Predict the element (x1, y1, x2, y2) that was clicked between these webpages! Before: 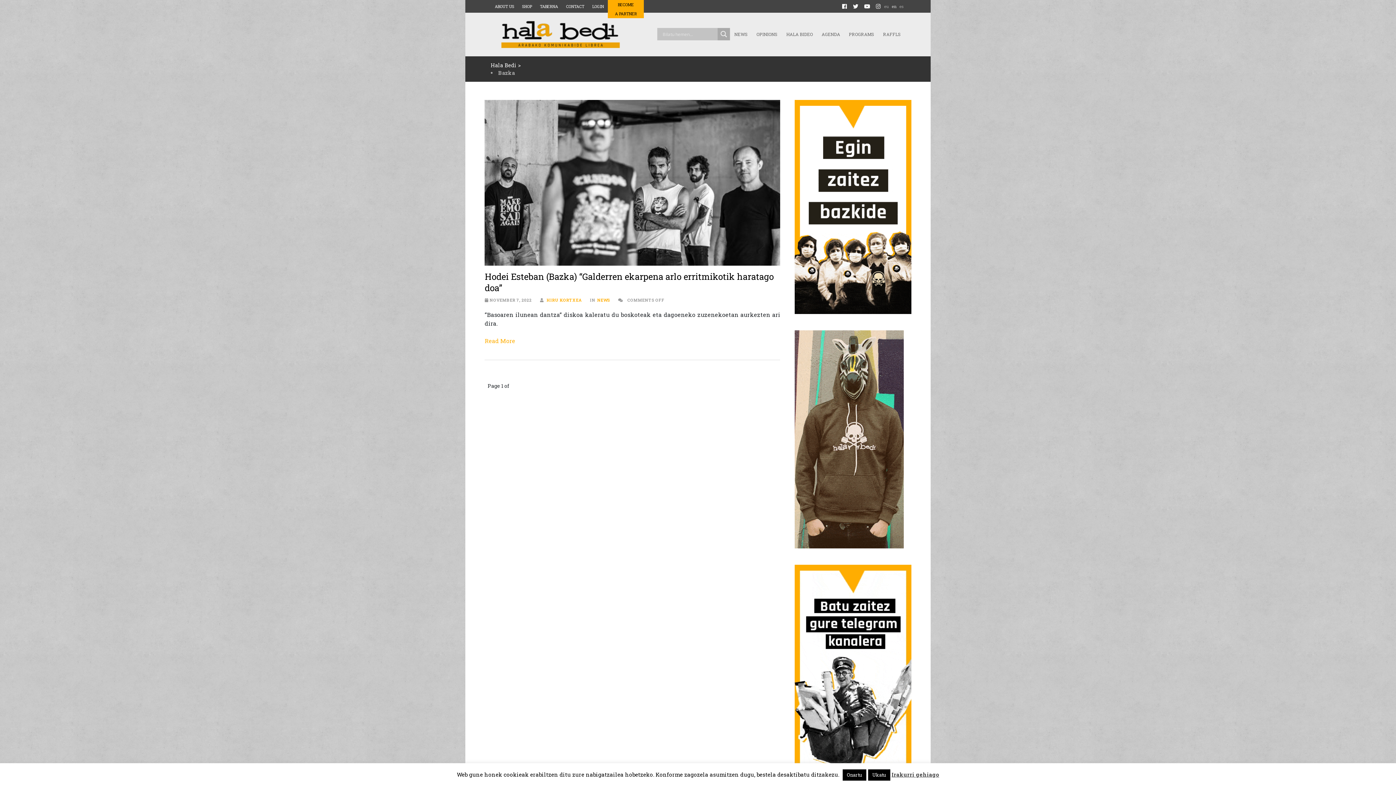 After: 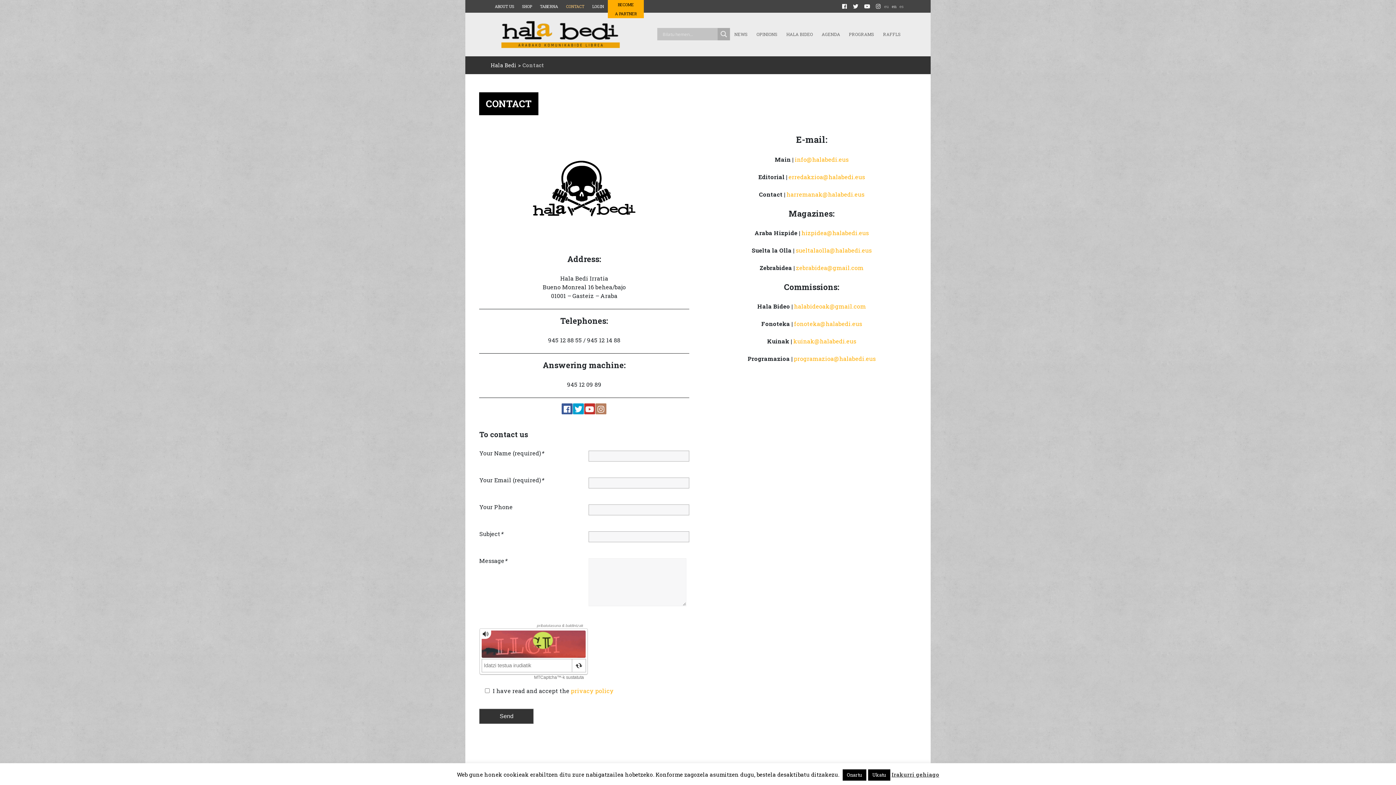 Action: label: CONTACT bbox: (562, 0, 588, 12)